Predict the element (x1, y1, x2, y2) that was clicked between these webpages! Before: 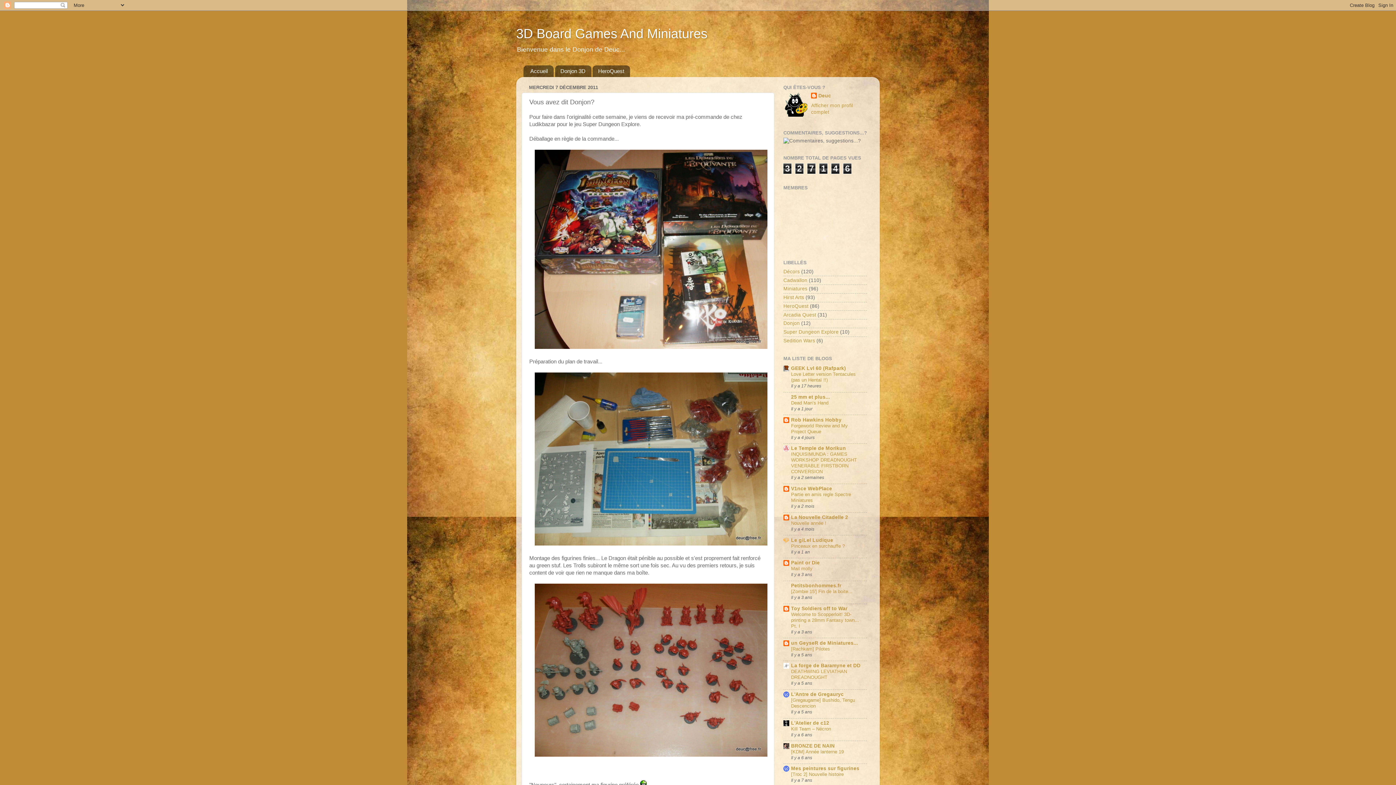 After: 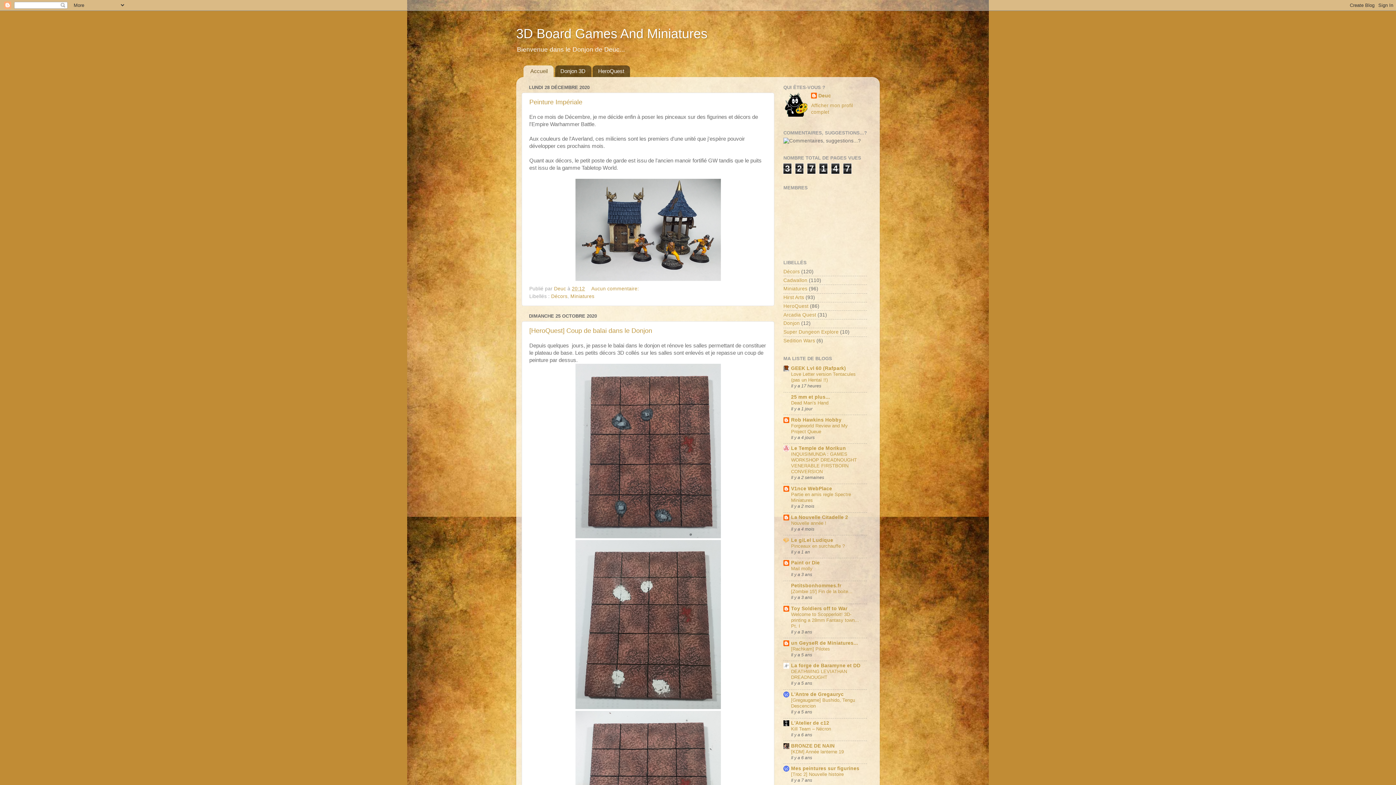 Action: bbox: (523, 65, 553, 77) label: Accueil